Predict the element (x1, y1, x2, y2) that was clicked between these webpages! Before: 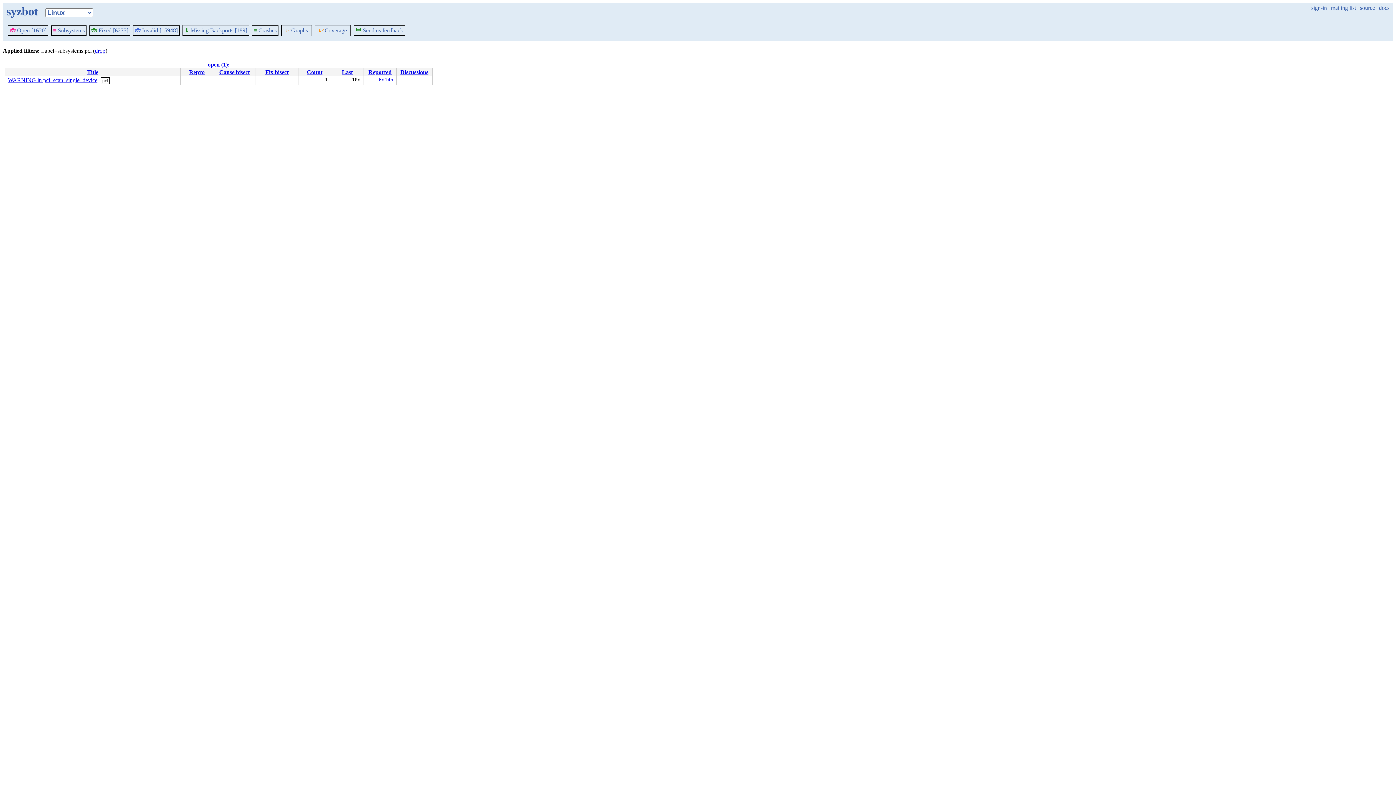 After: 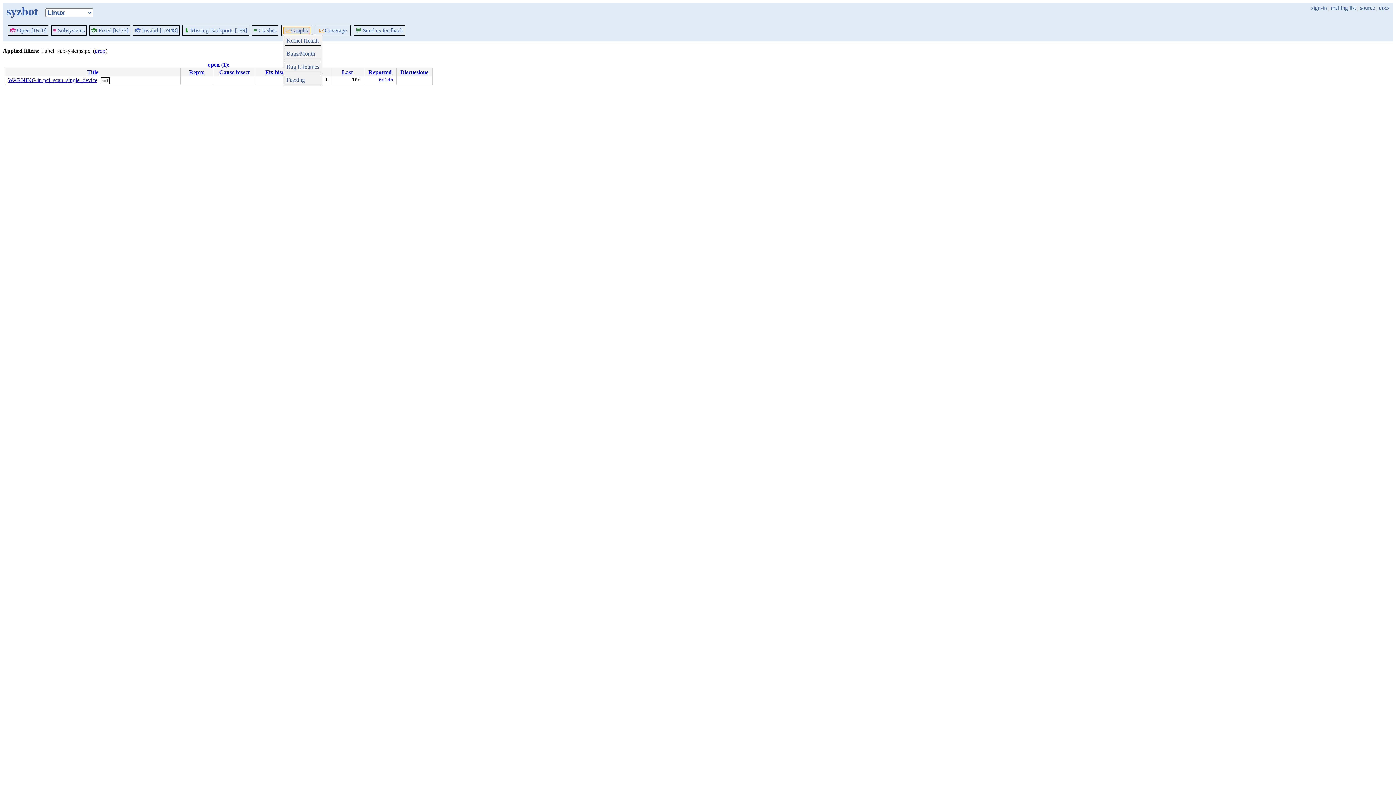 Action: label: 📈Graphs bbox: (283, 26, 310, 34)